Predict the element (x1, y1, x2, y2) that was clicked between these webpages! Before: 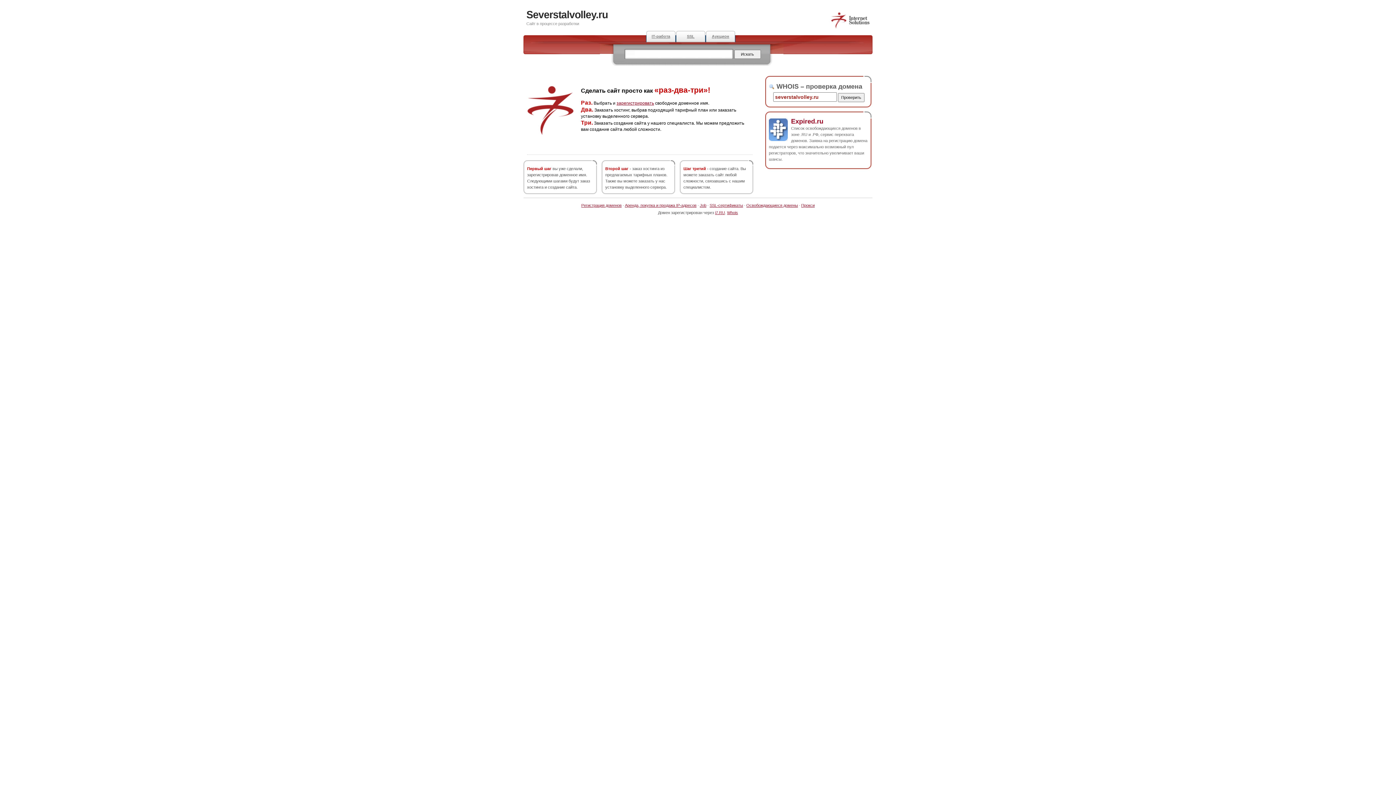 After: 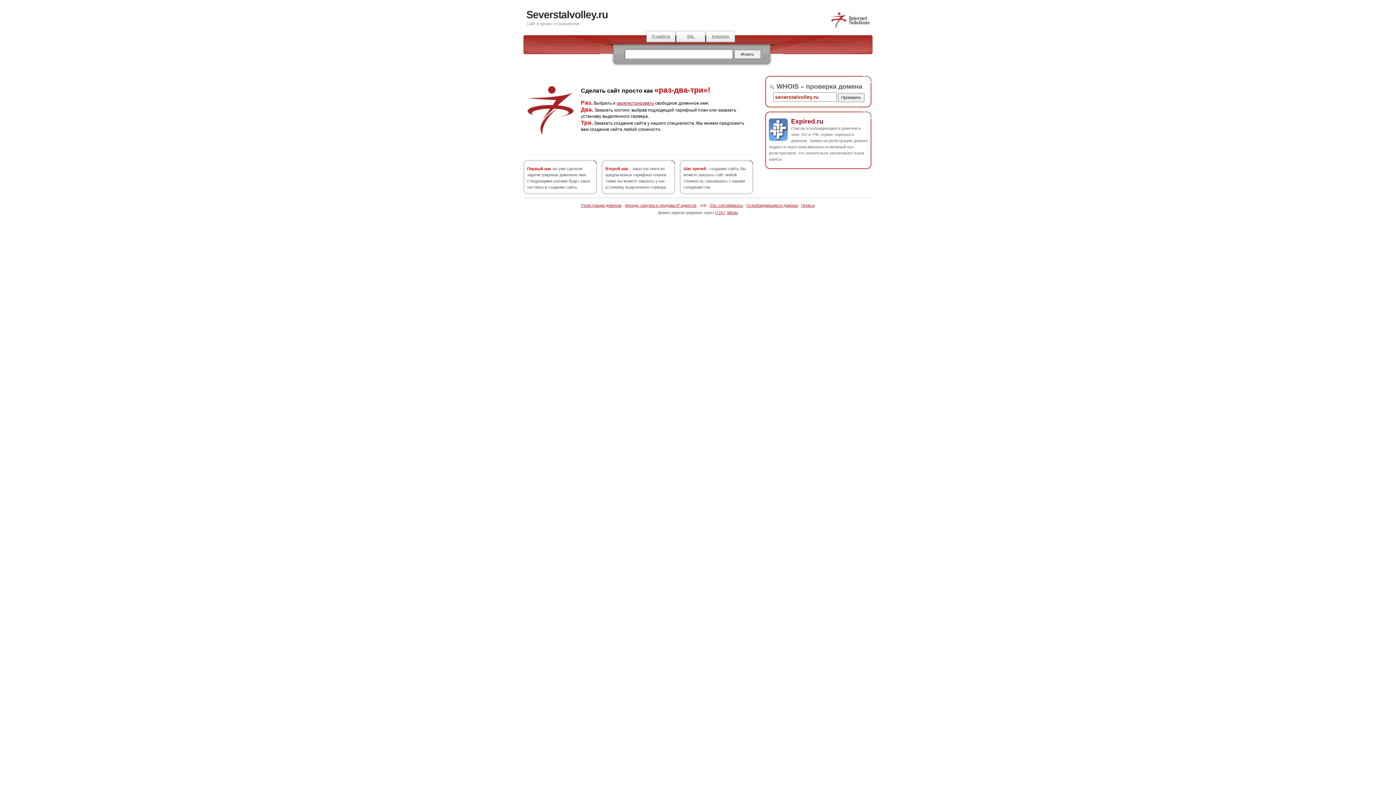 Action: bbox: (700, 203, 706, 207) label: Job